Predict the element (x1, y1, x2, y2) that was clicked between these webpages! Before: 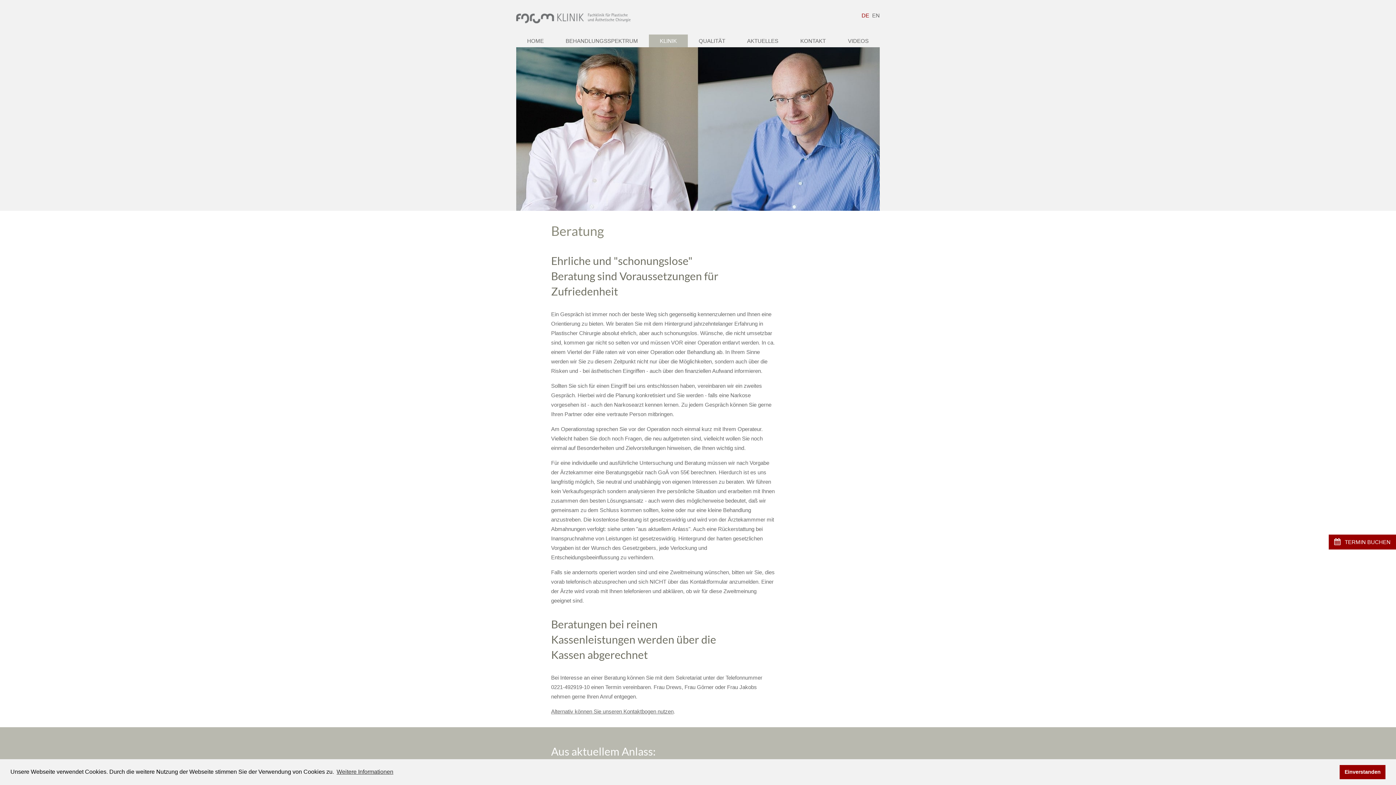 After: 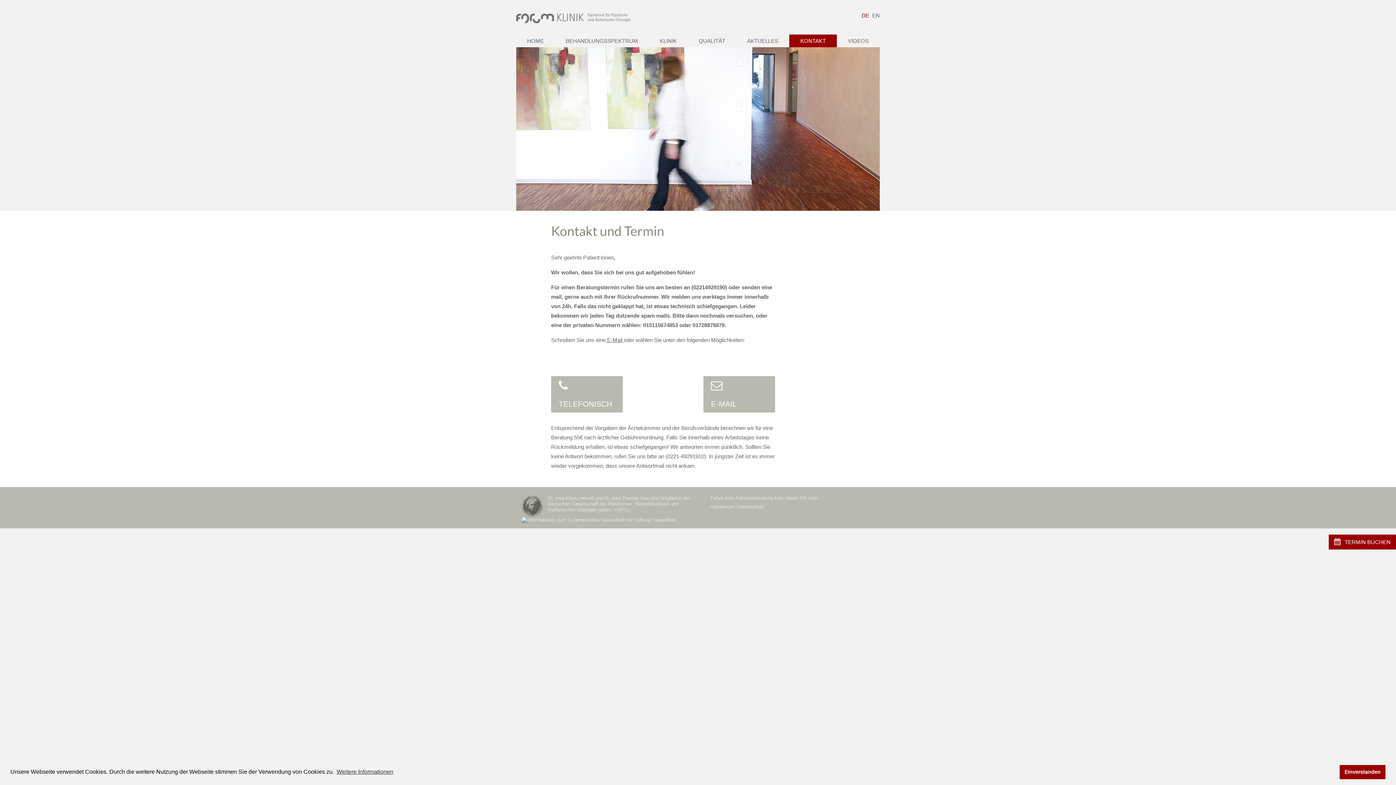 Action: bbox: (789, 34, 837, 47) label: KONTAKT